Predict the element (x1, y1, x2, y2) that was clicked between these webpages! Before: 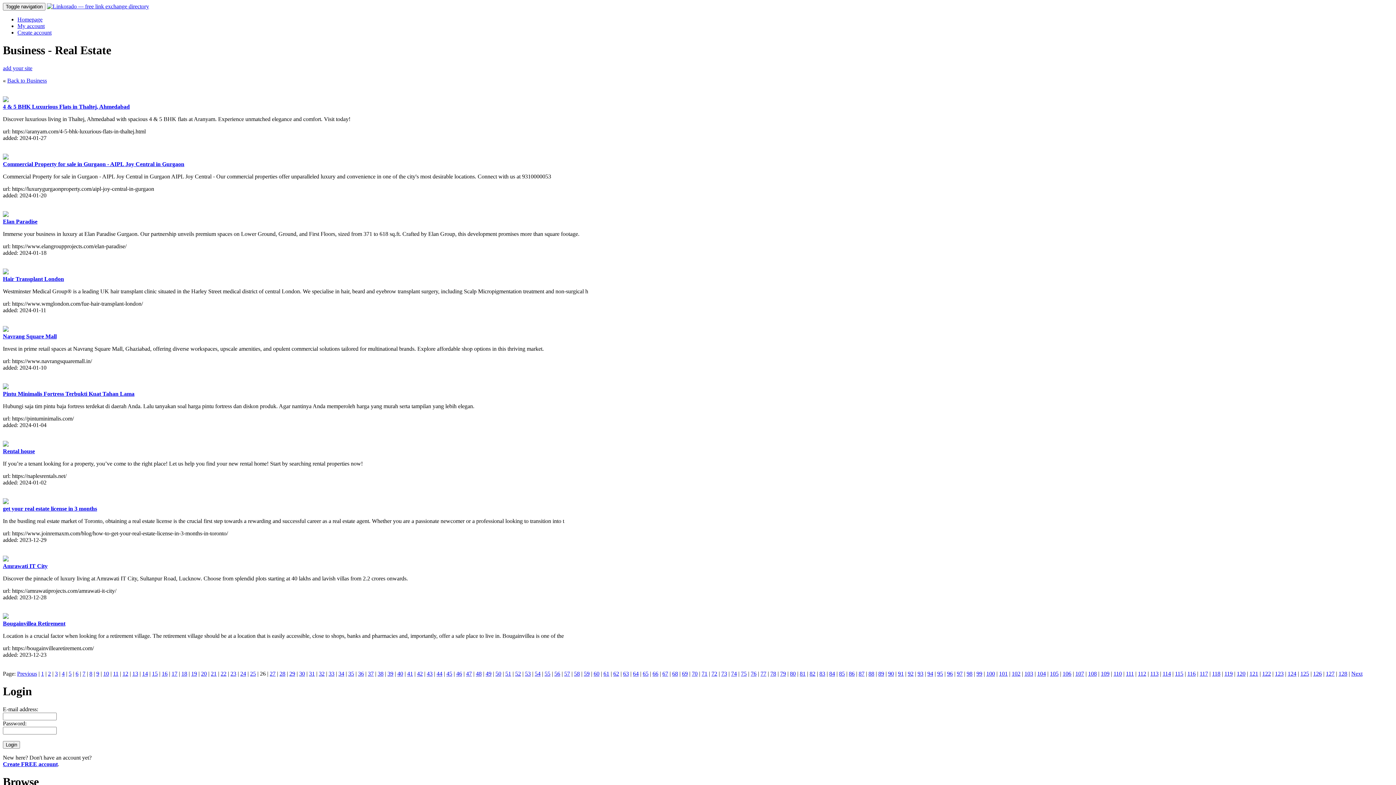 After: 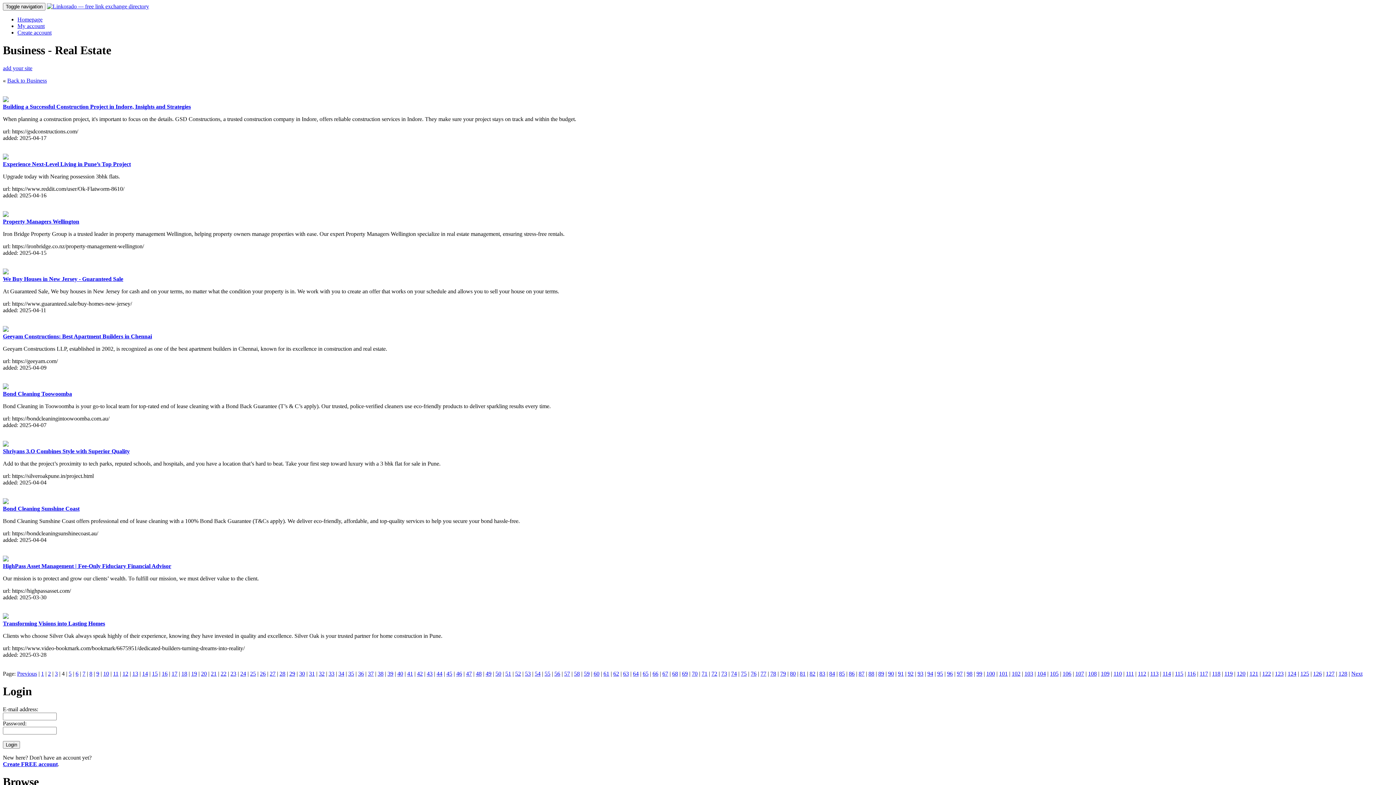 Action: label: 4 bbox: (61, 670, 64, 677)